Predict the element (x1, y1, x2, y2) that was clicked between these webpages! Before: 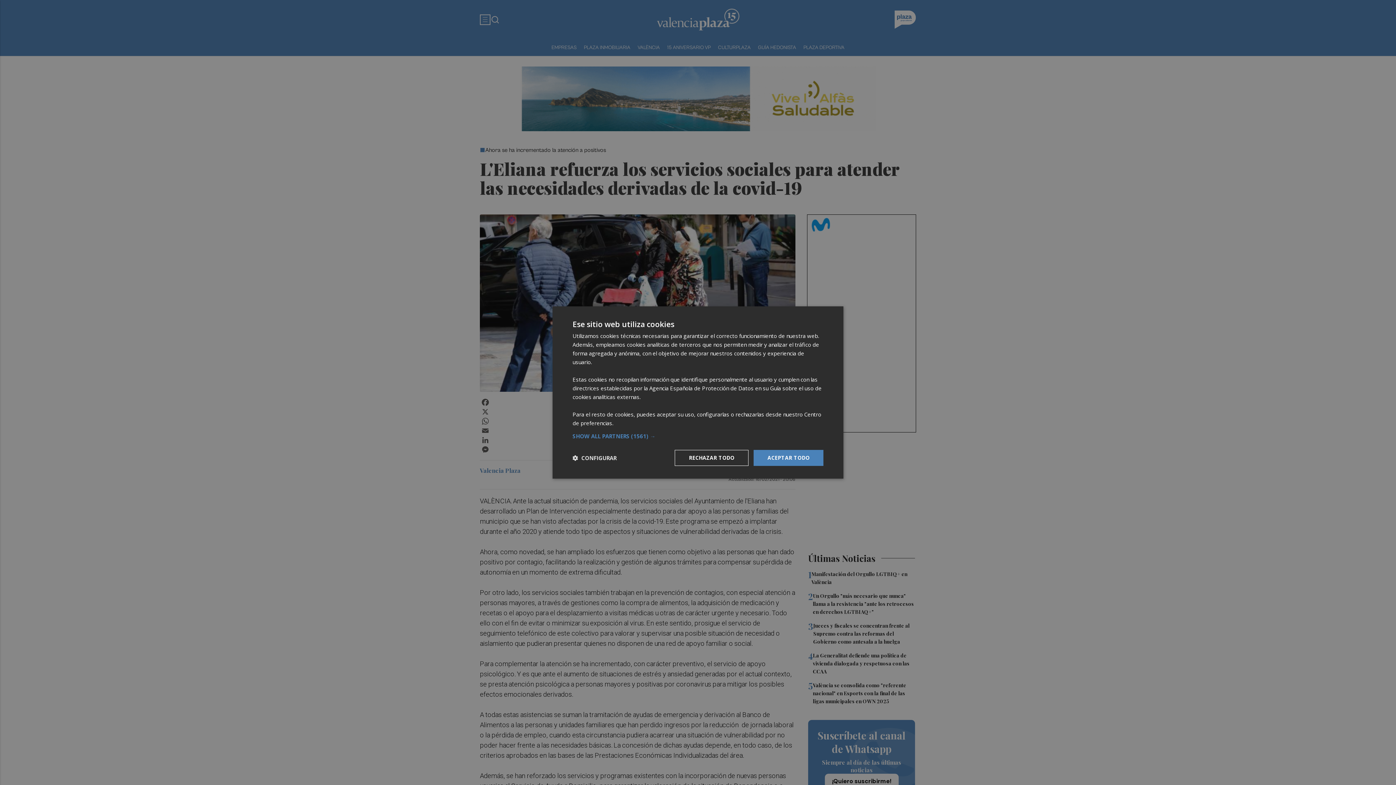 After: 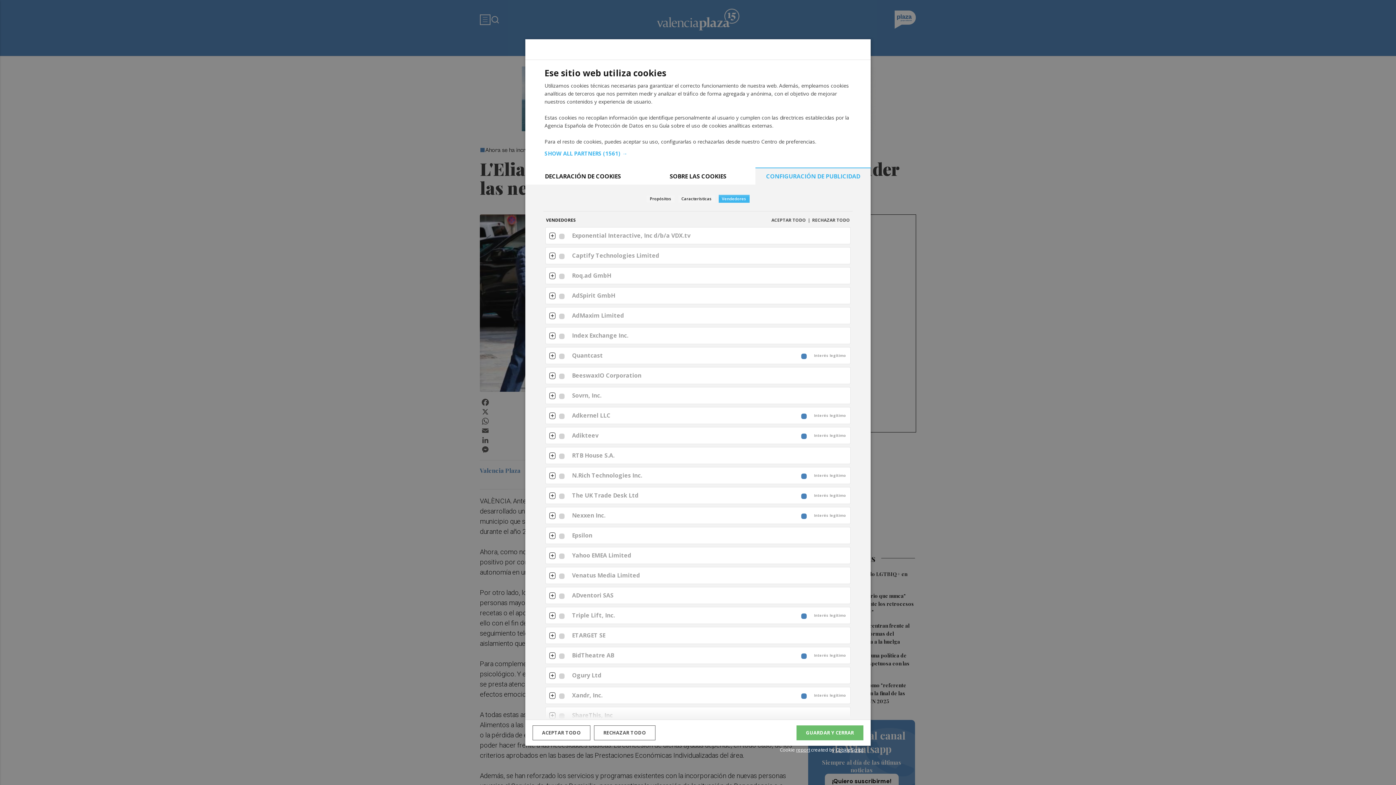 Action: bbox: (572, 433, 823, 439) label: SHOW ALL PARTNERS (1561) →